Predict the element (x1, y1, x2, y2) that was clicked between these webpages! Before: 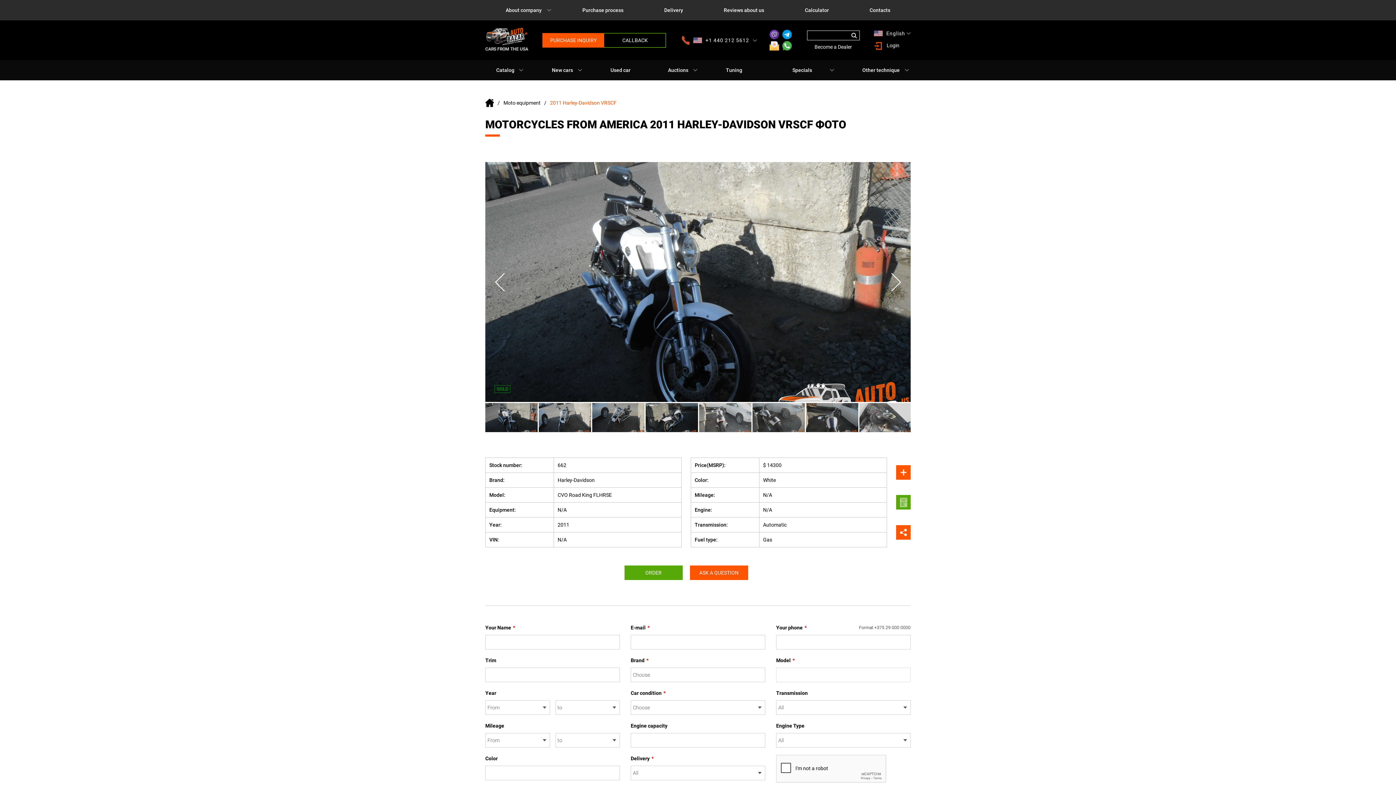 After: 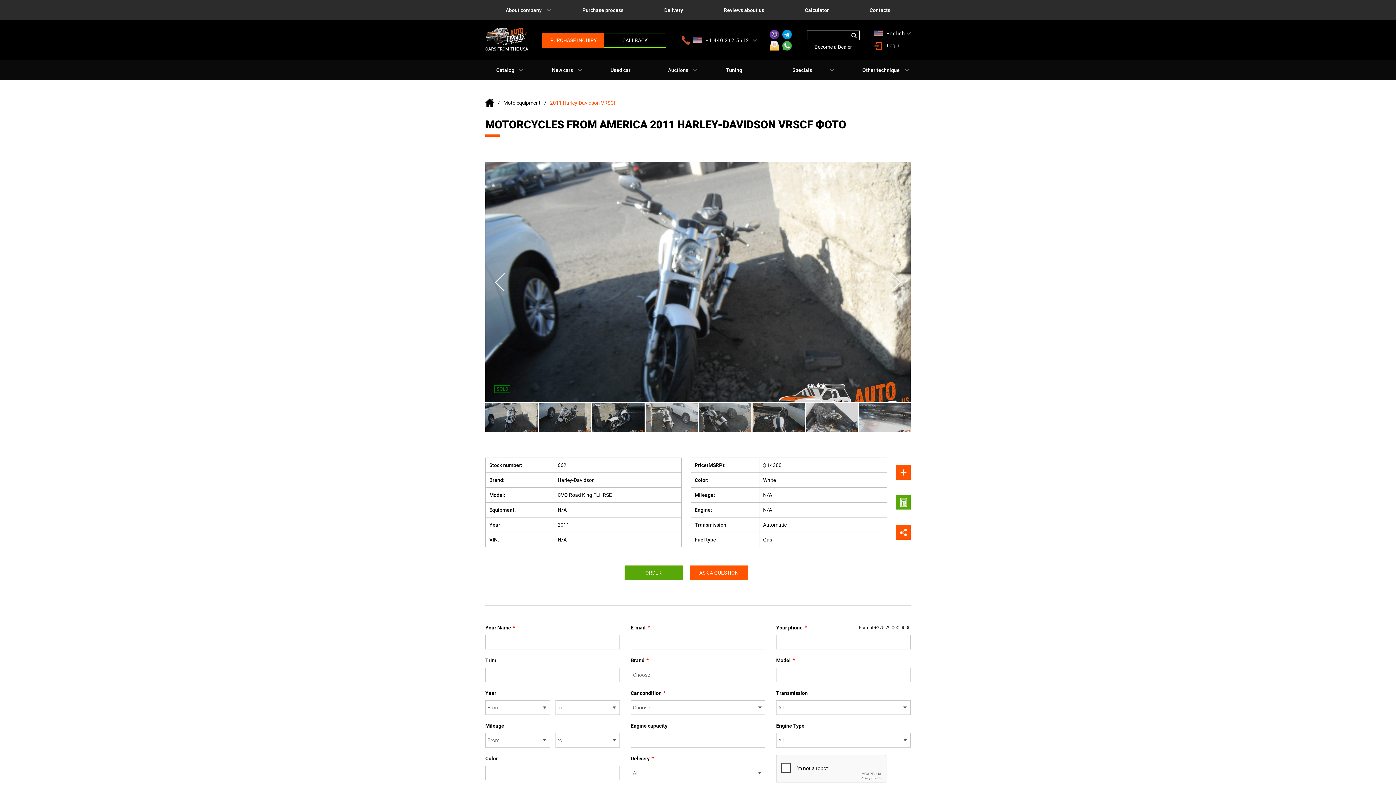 Action: bbox: (887, 272, 905, 292) label: Next